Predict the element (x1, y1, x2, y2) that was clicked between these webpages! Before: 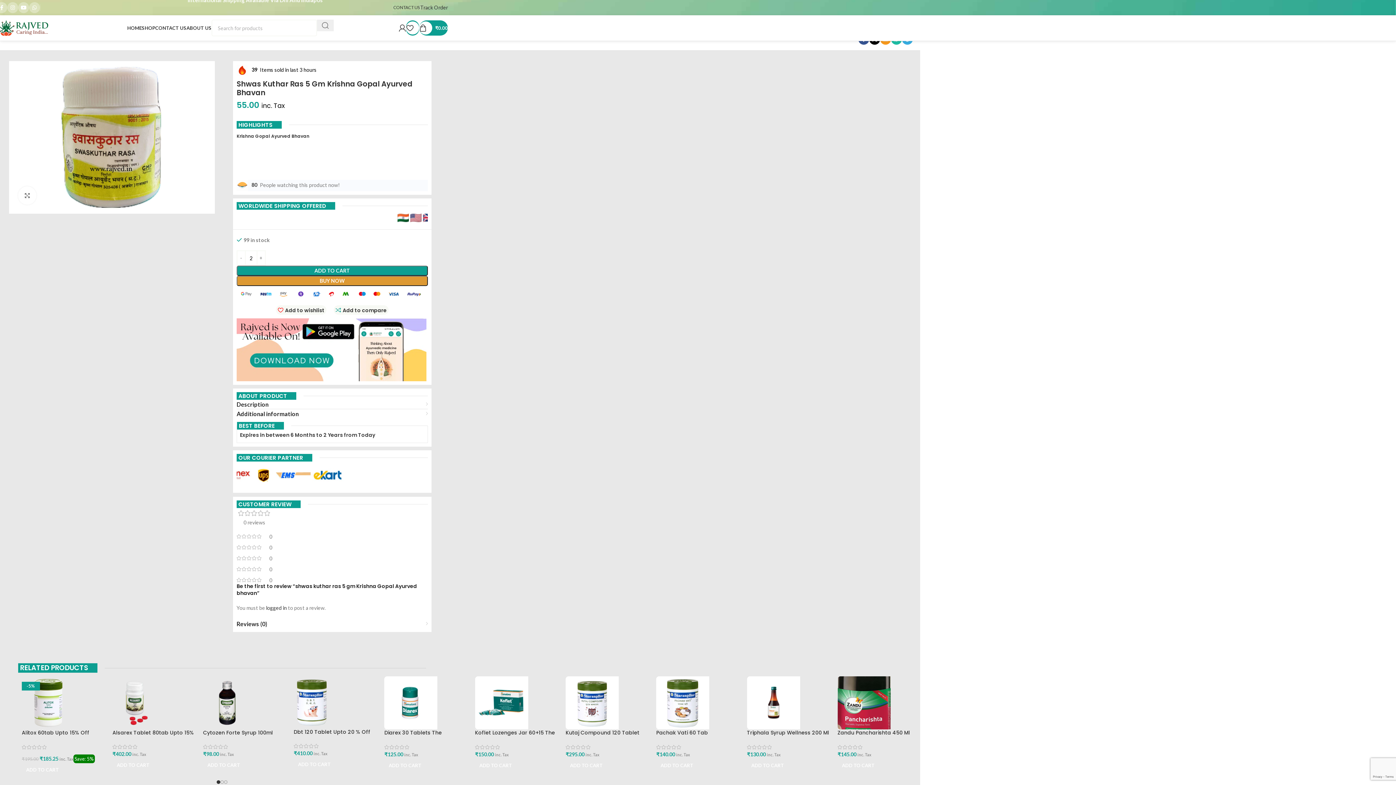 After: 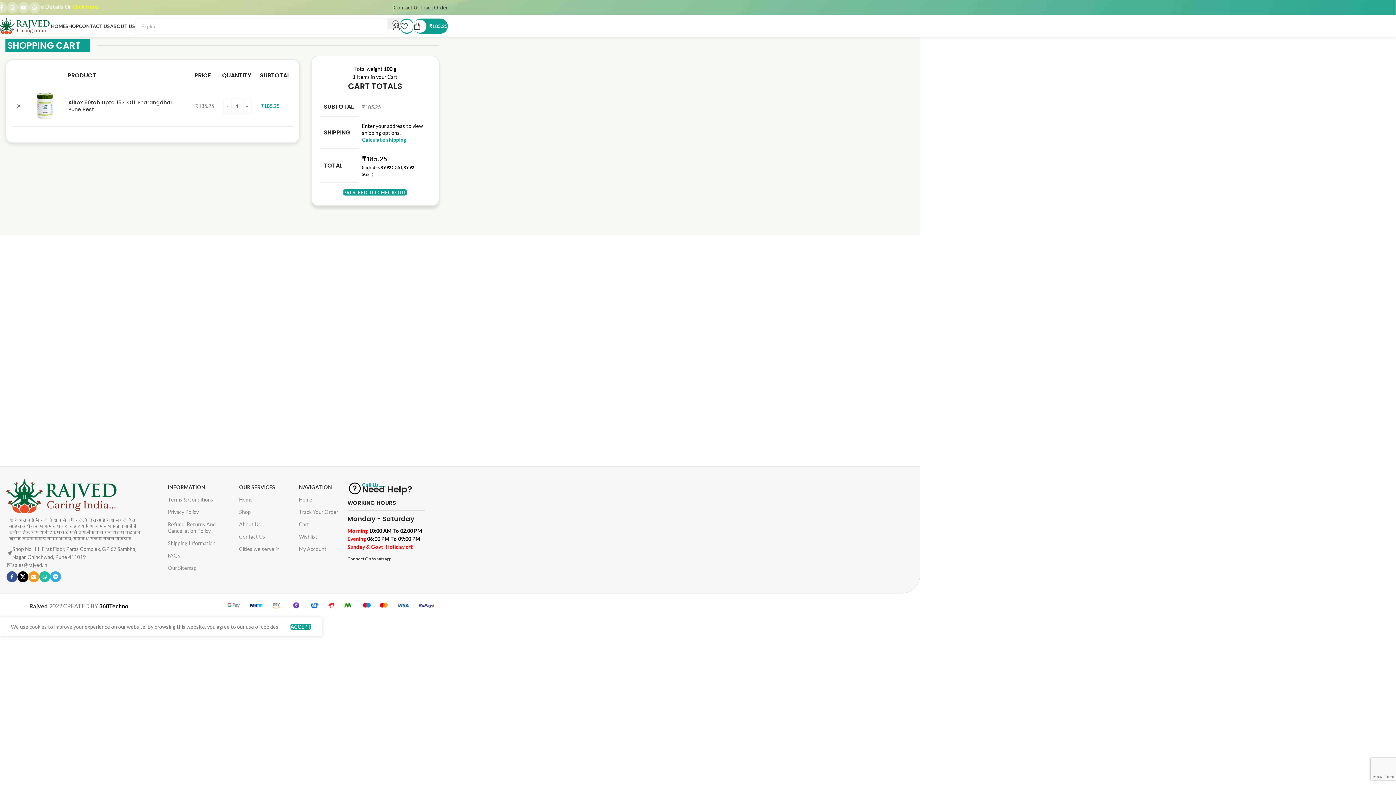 Action: bbox: (21, 762, 105, 777) label: Add to cart: “alitox 60tab upto 15% off Sharangdhar, Pune best”